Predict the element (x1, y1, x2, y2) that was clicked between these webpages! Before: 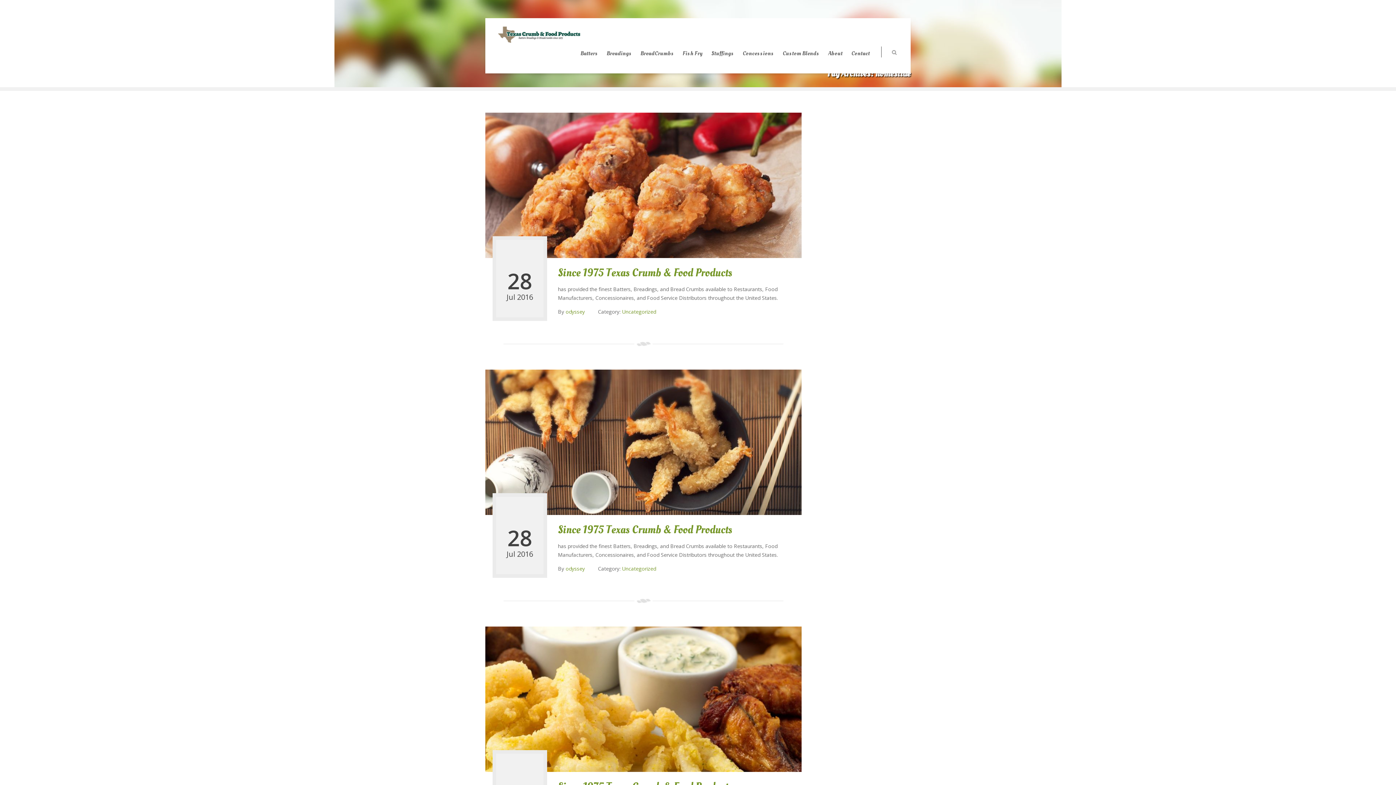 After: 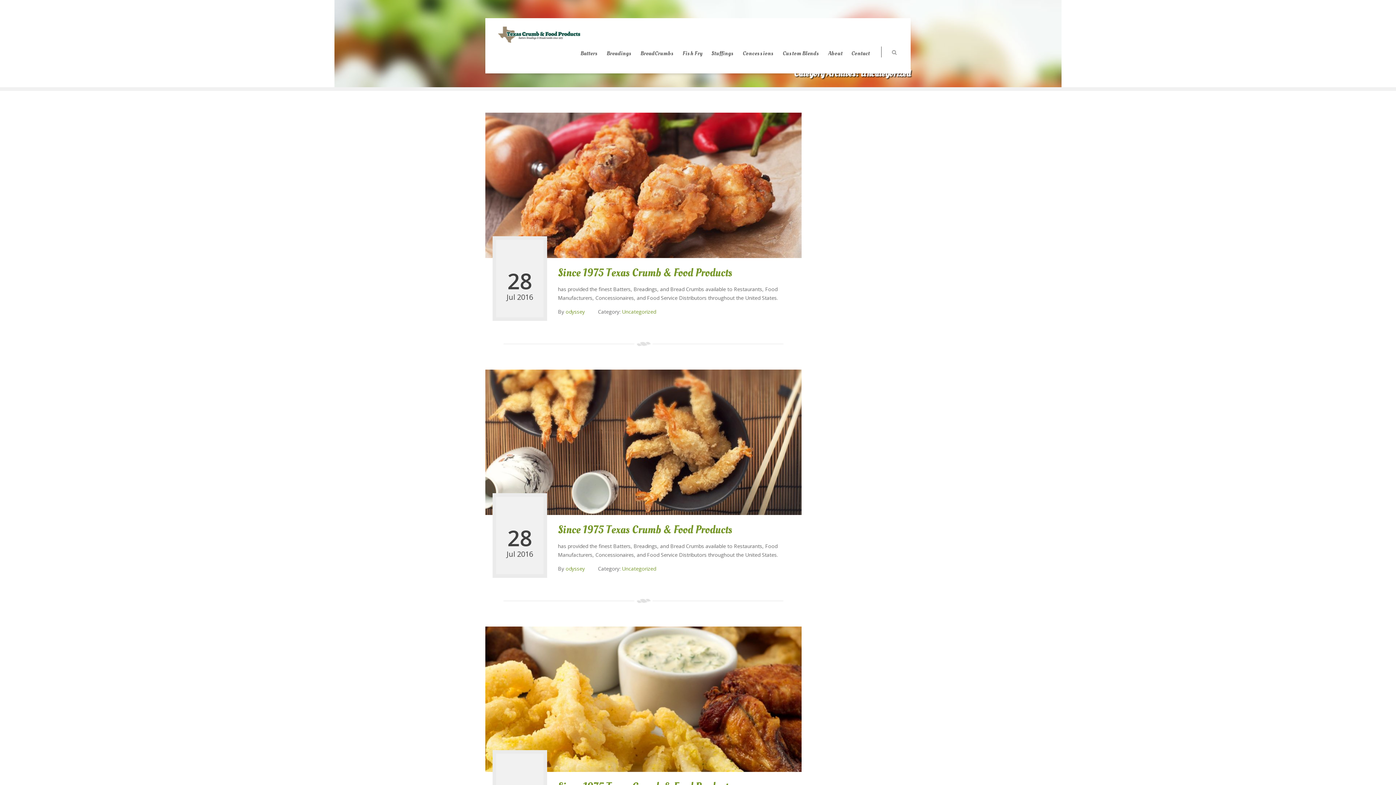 Action: bbox: (622, 565, 656, 572) label: Uncategorized